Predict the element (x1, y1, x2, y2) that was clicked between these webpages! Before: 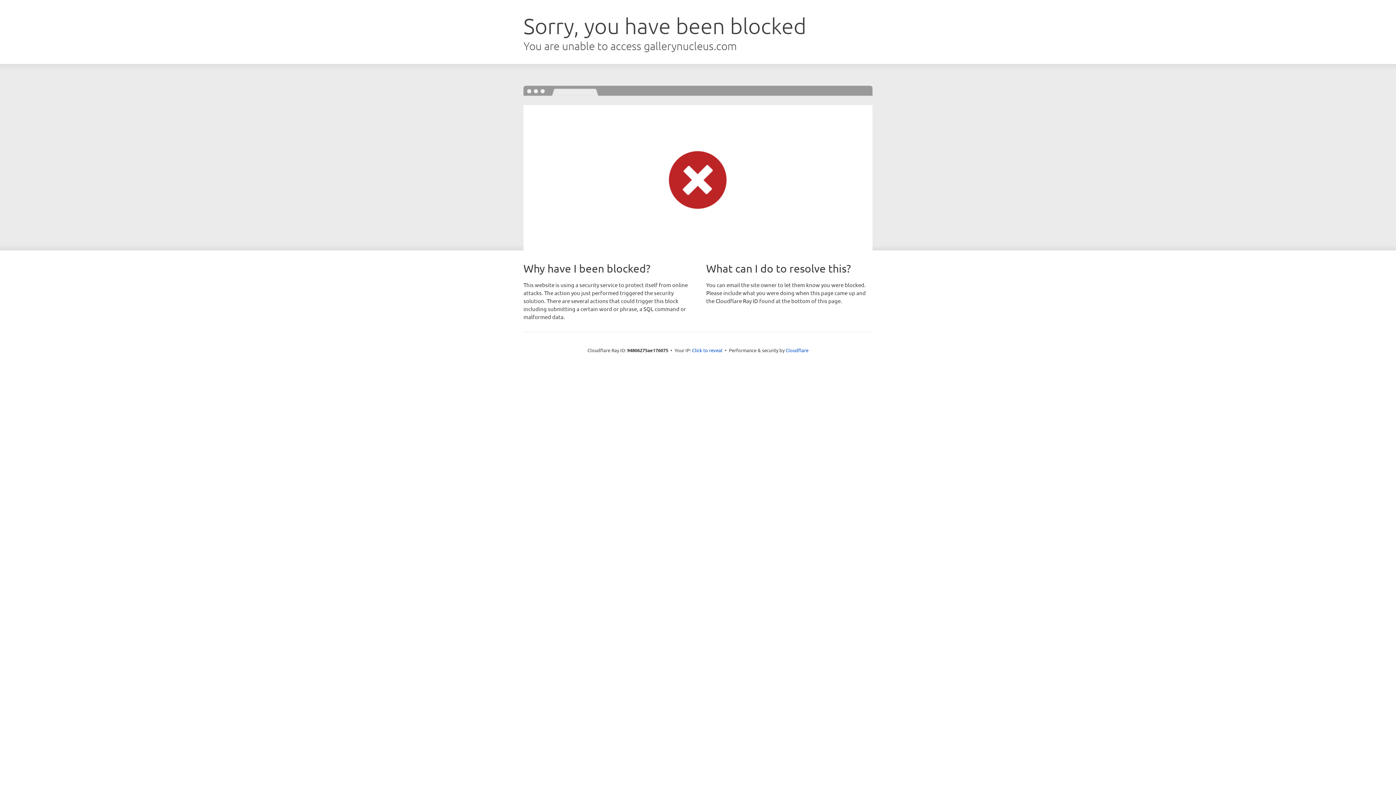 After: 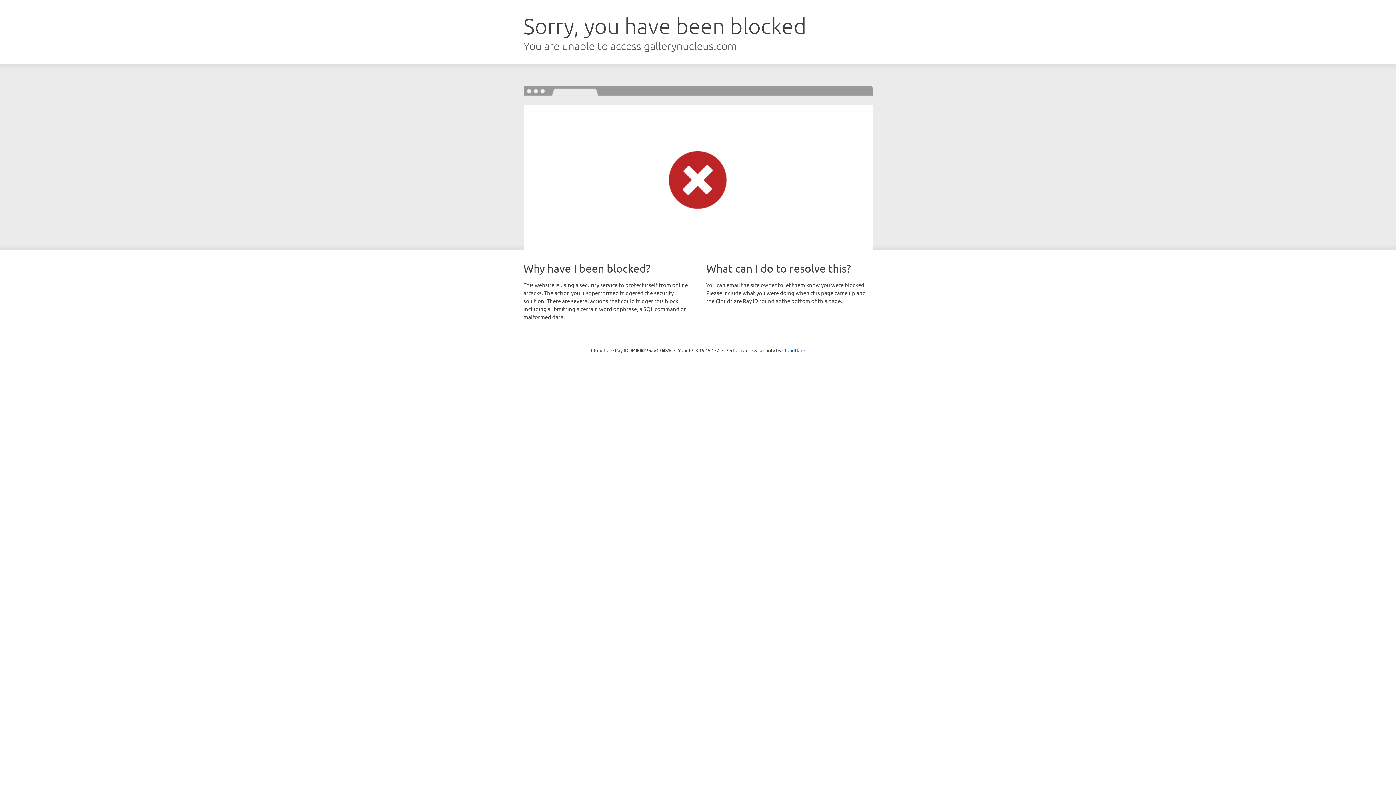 Action: label: Click to reveal bbox: (692, 346, 722, 353)